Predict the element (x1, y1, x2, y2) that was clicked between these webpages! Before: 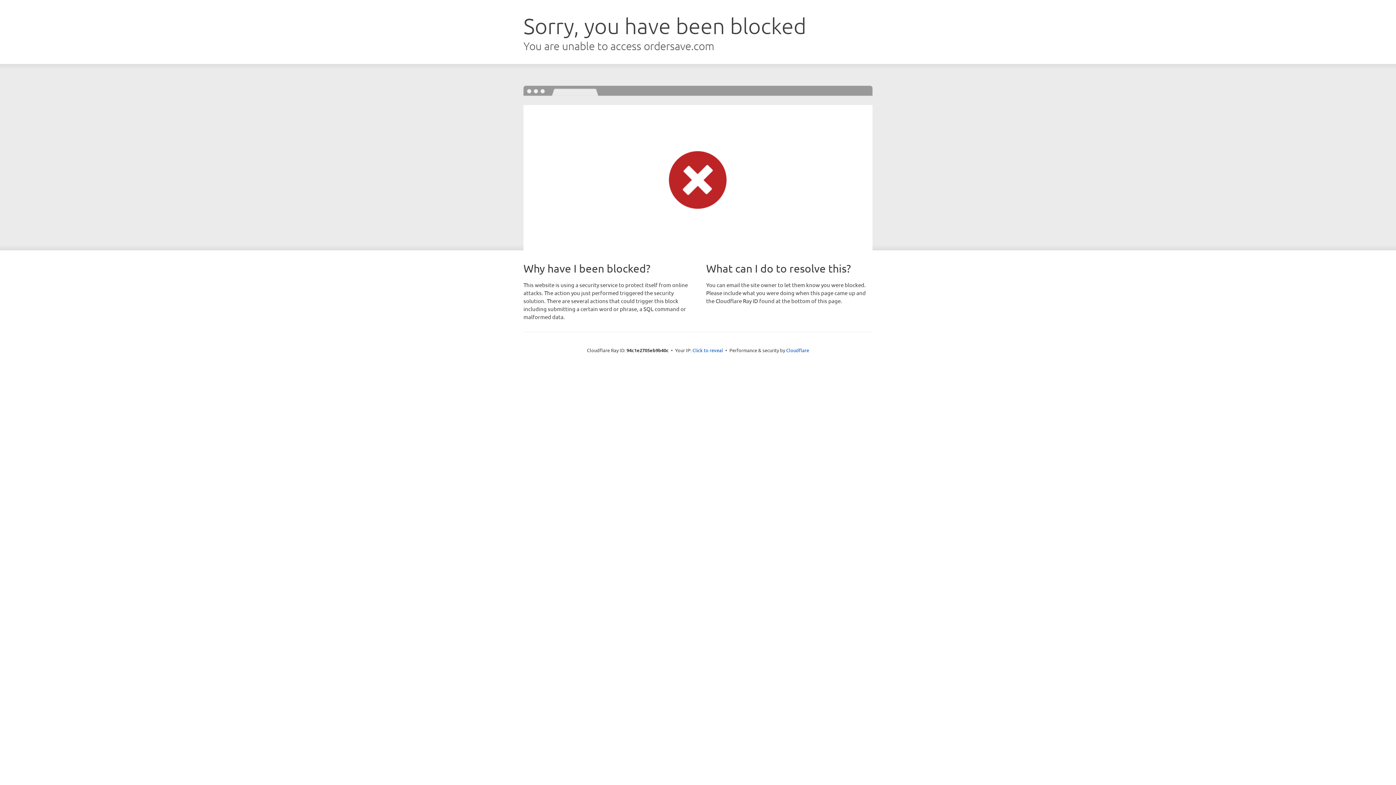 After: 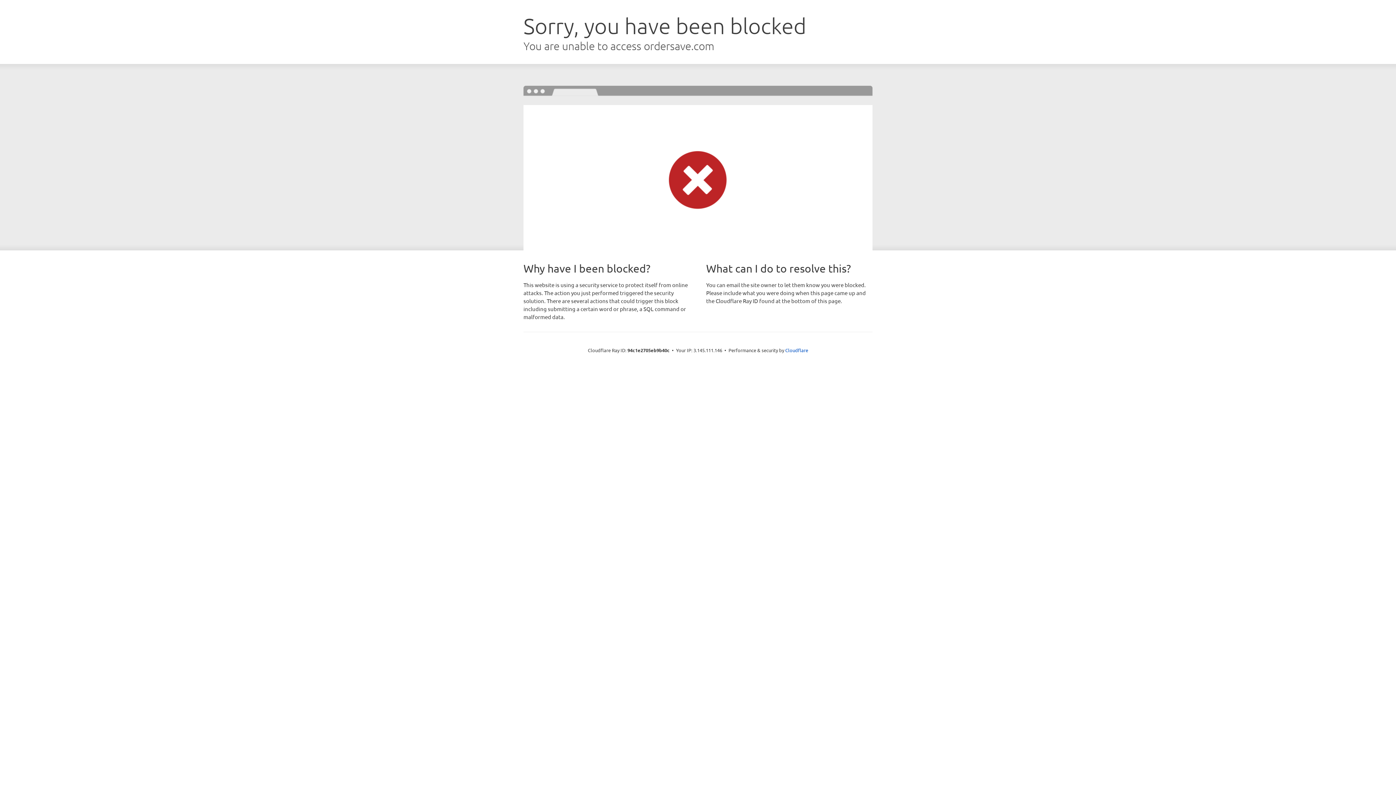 Action: label: Click to reveal bbox: (692, 346, 723, 353)